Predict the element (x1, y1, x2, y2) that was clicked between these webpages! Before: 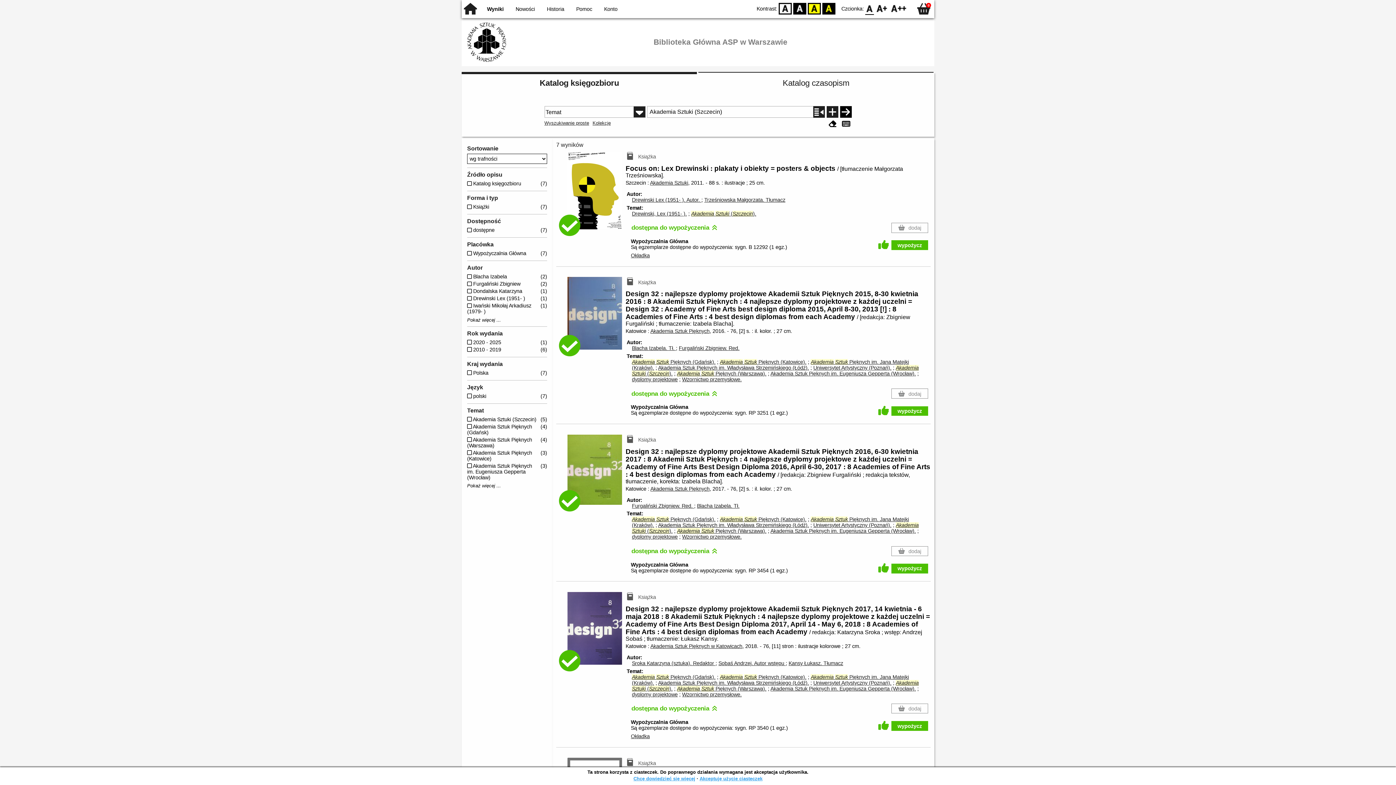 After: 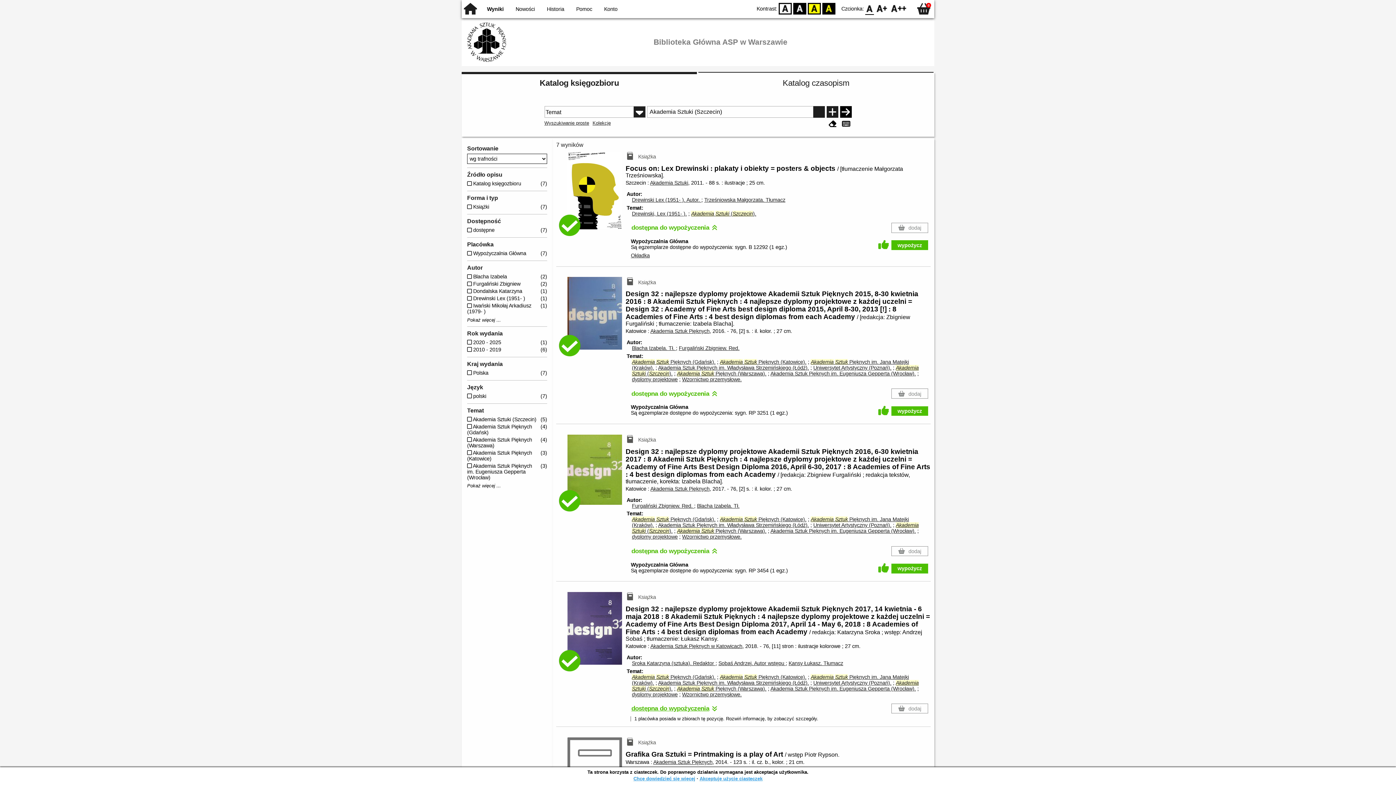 Action: label: dostępna do wypożyczenia  bbox: (631, 705, 716, 712)